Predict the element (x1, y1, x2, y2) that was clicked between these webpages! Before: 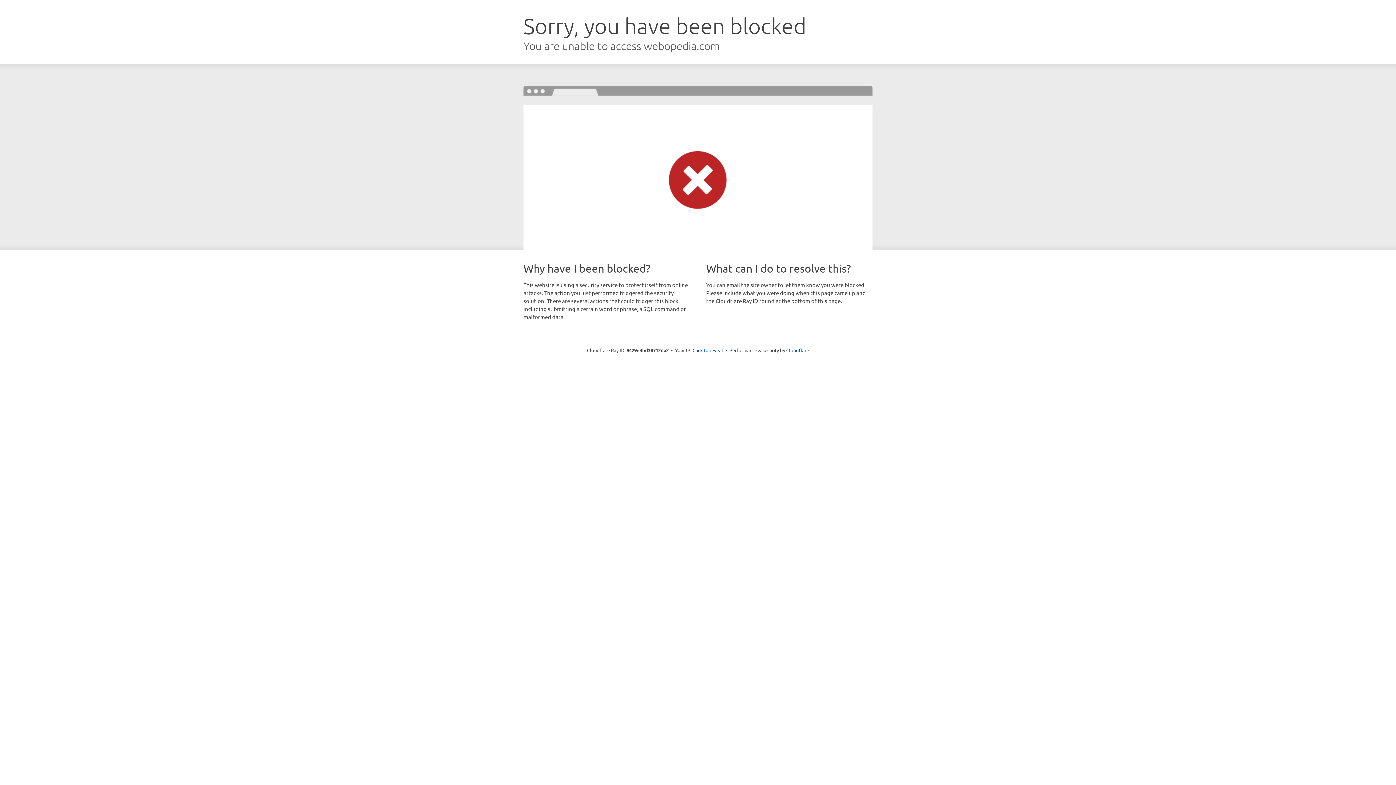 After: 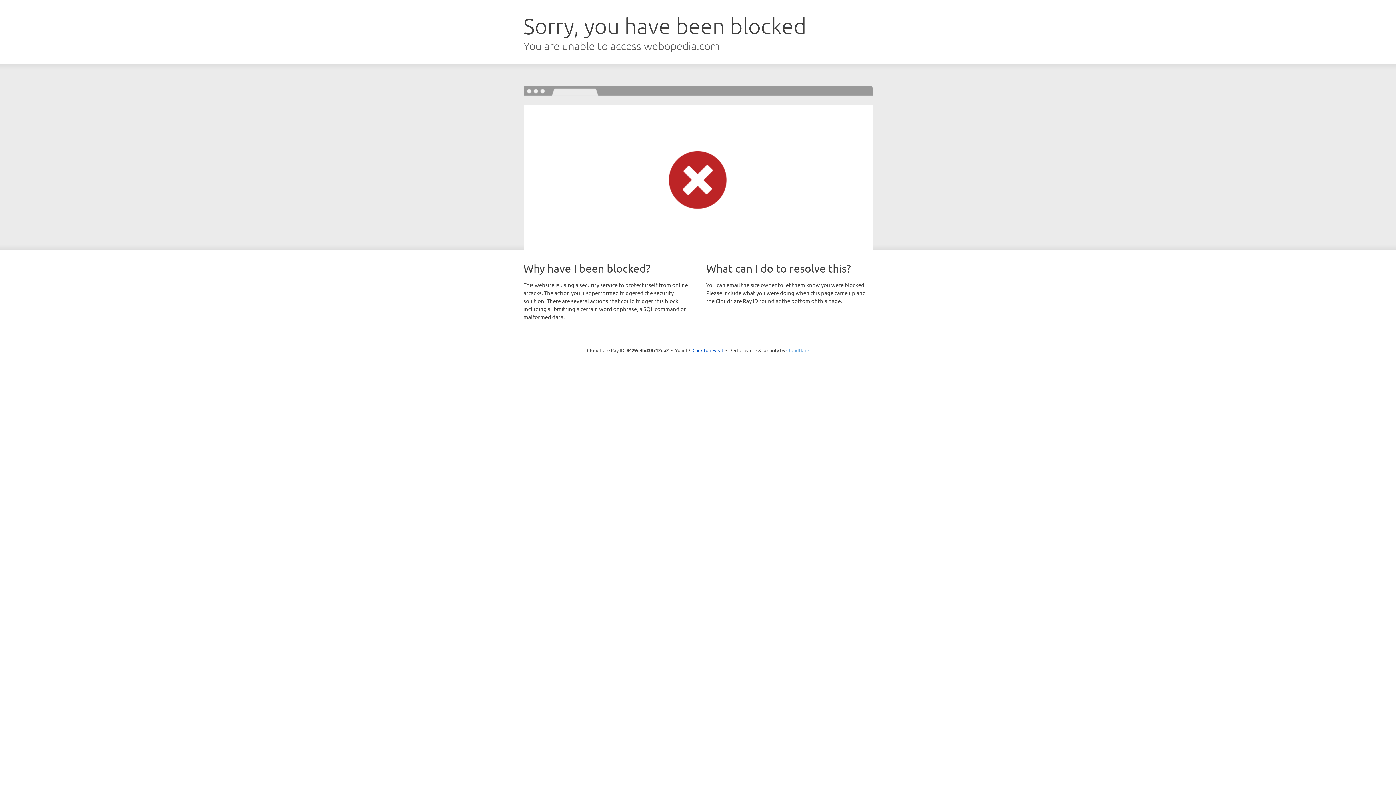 Action: bbox: (786, 347, 809, 353) label: Cloudflare